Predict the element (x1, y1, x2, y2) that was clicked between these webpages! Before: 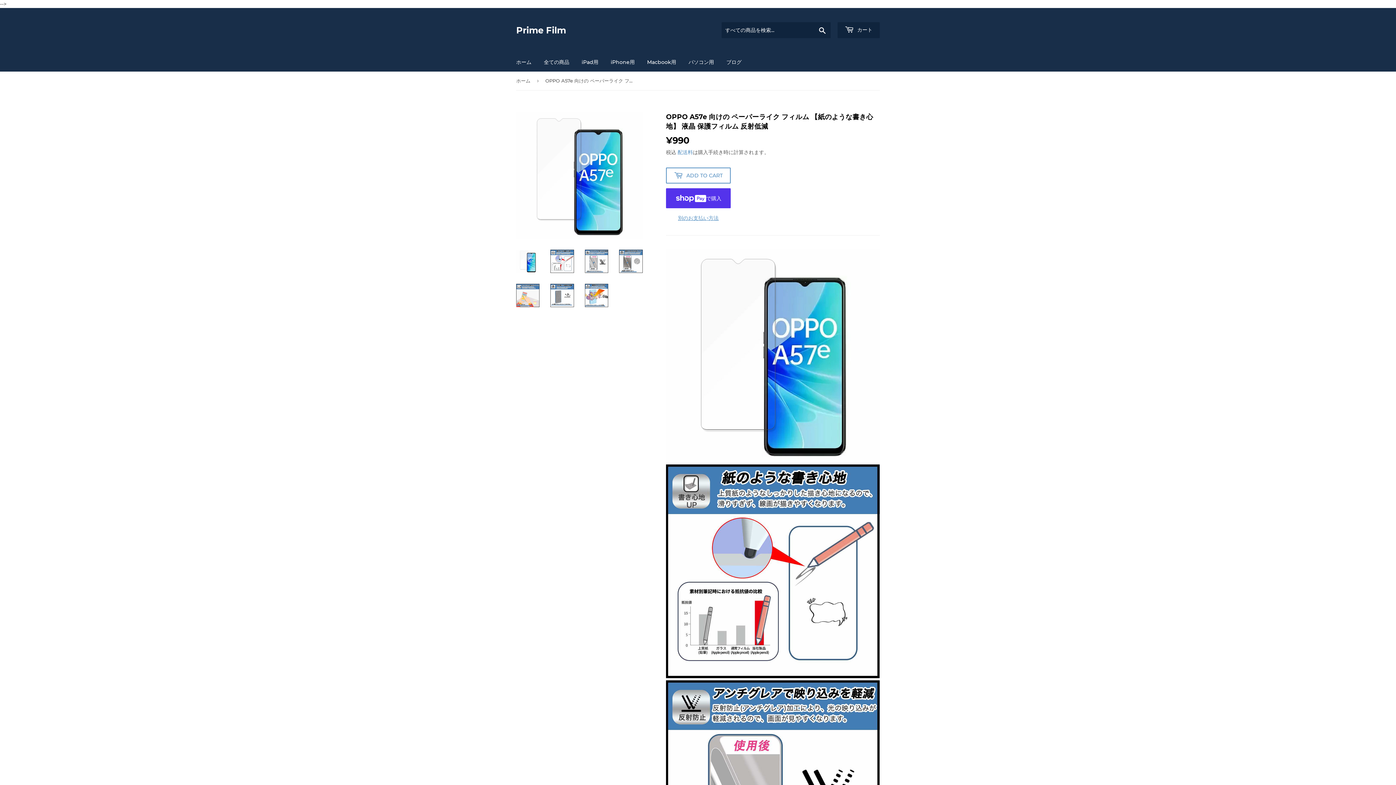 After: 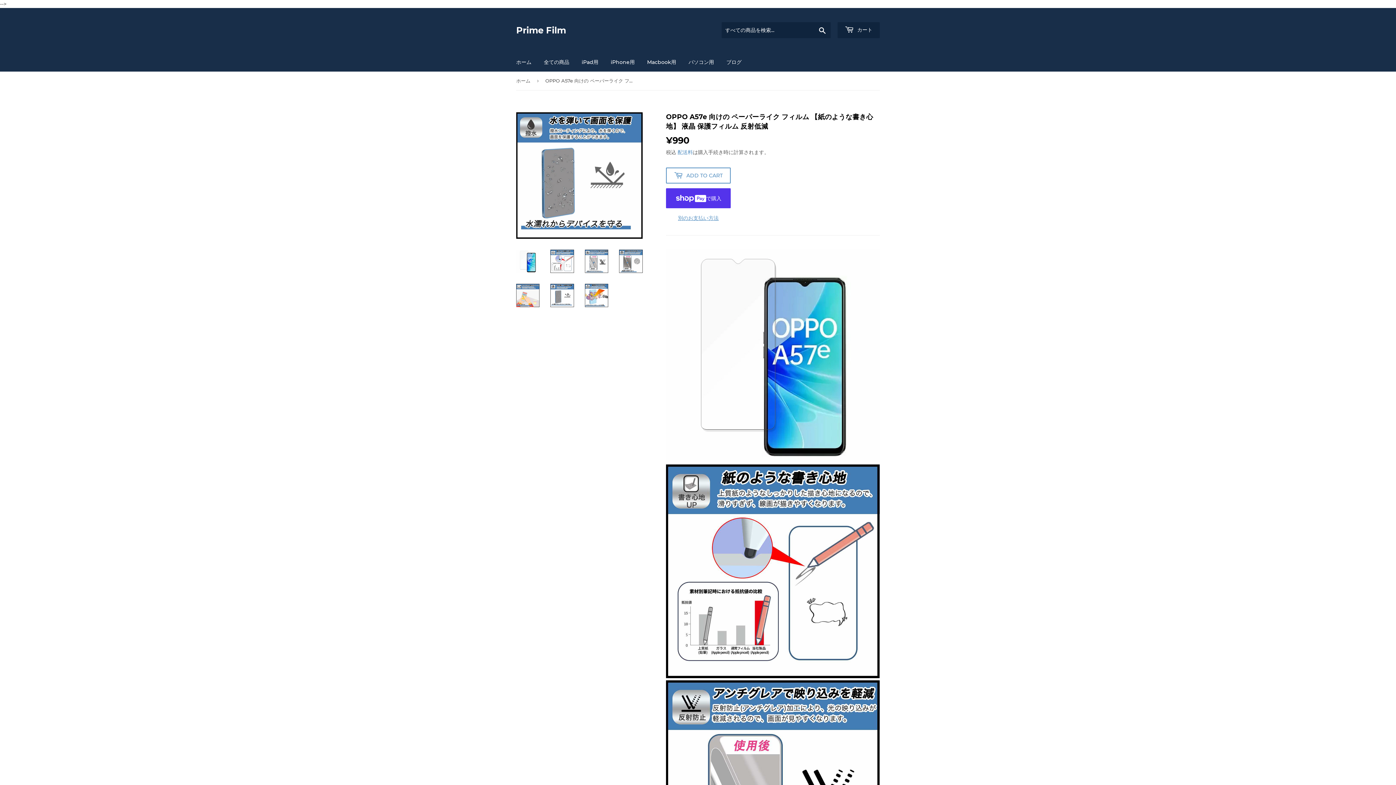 Action: bbox: (550, 284, 574, 307)